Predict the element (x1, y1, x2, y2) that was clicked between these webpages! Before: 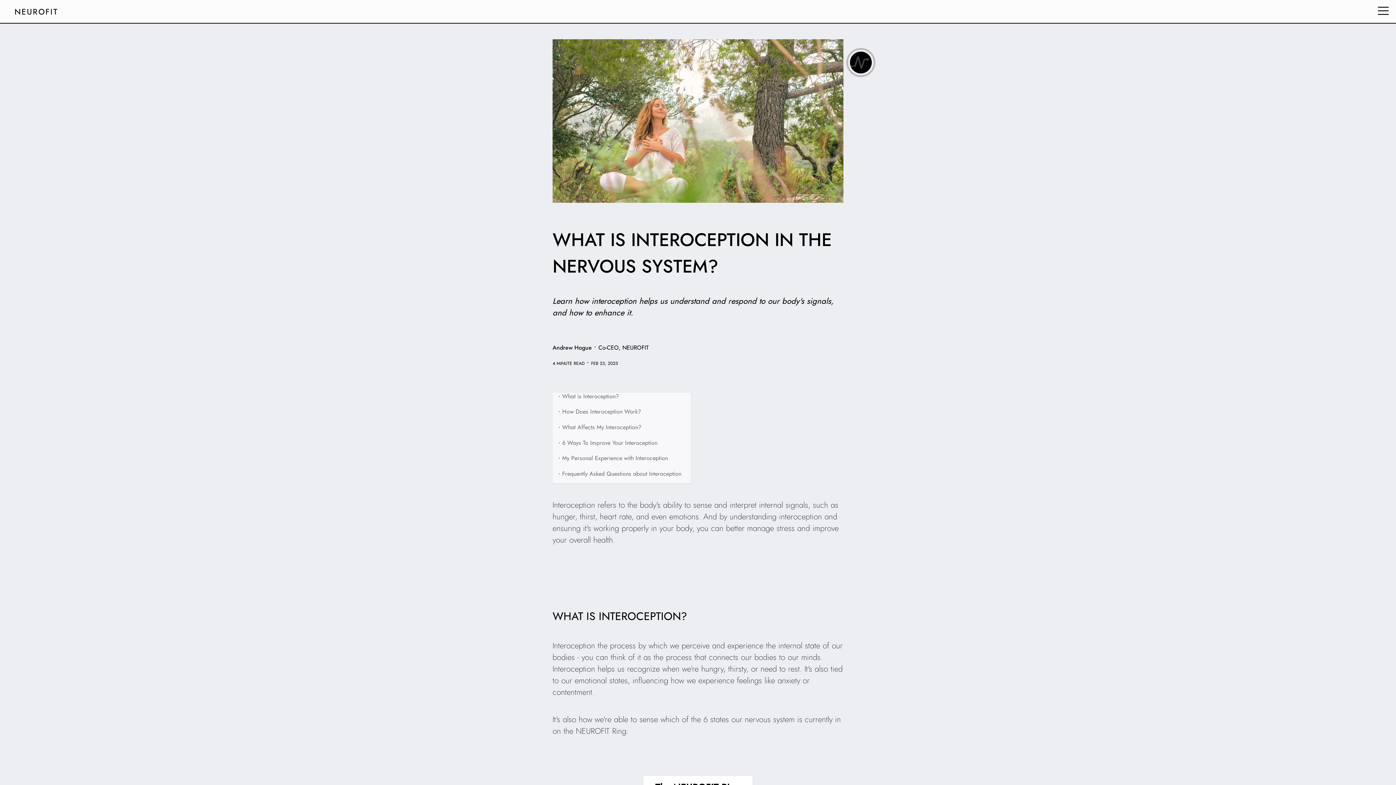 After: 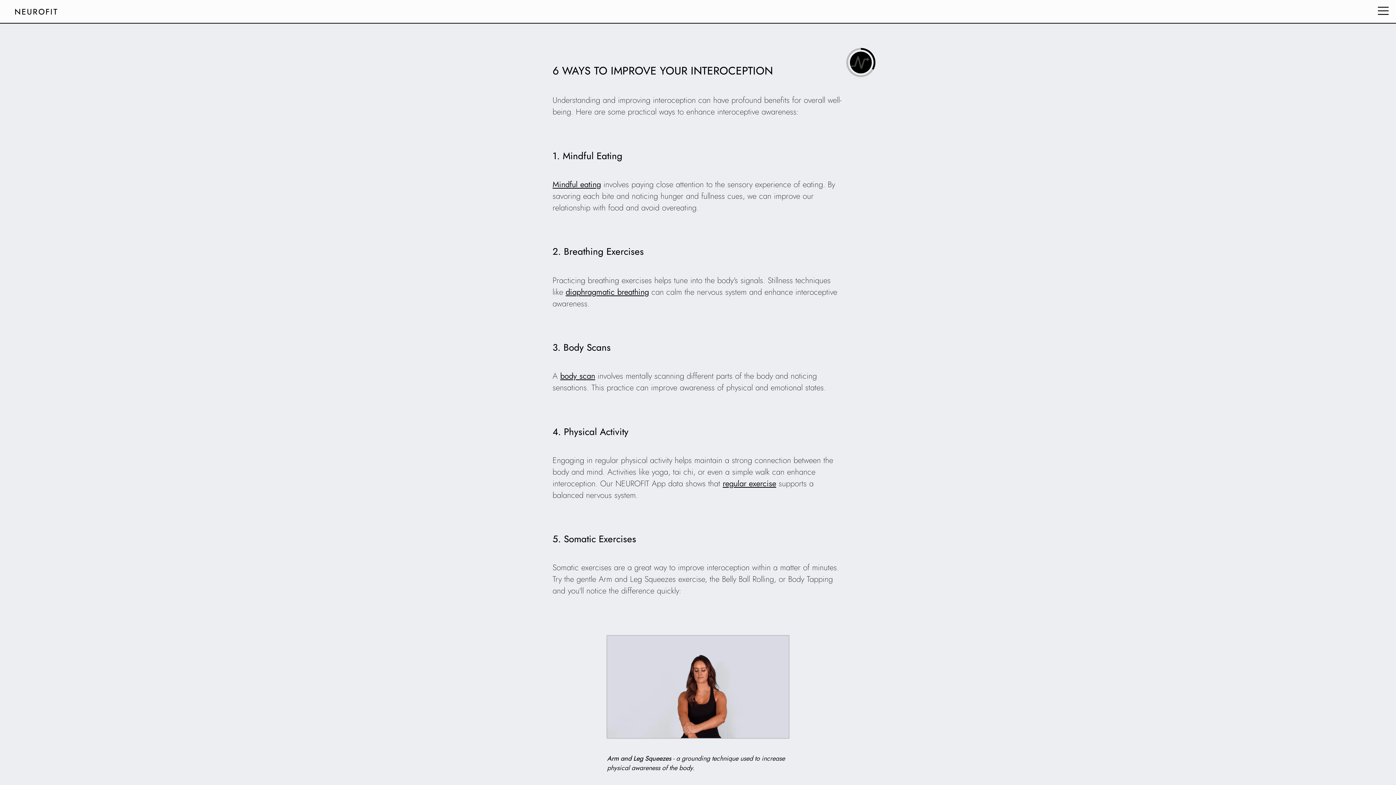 Action: bbox: (562, 439, 657, 447) label: 6 Ways To Improve Your Interoception